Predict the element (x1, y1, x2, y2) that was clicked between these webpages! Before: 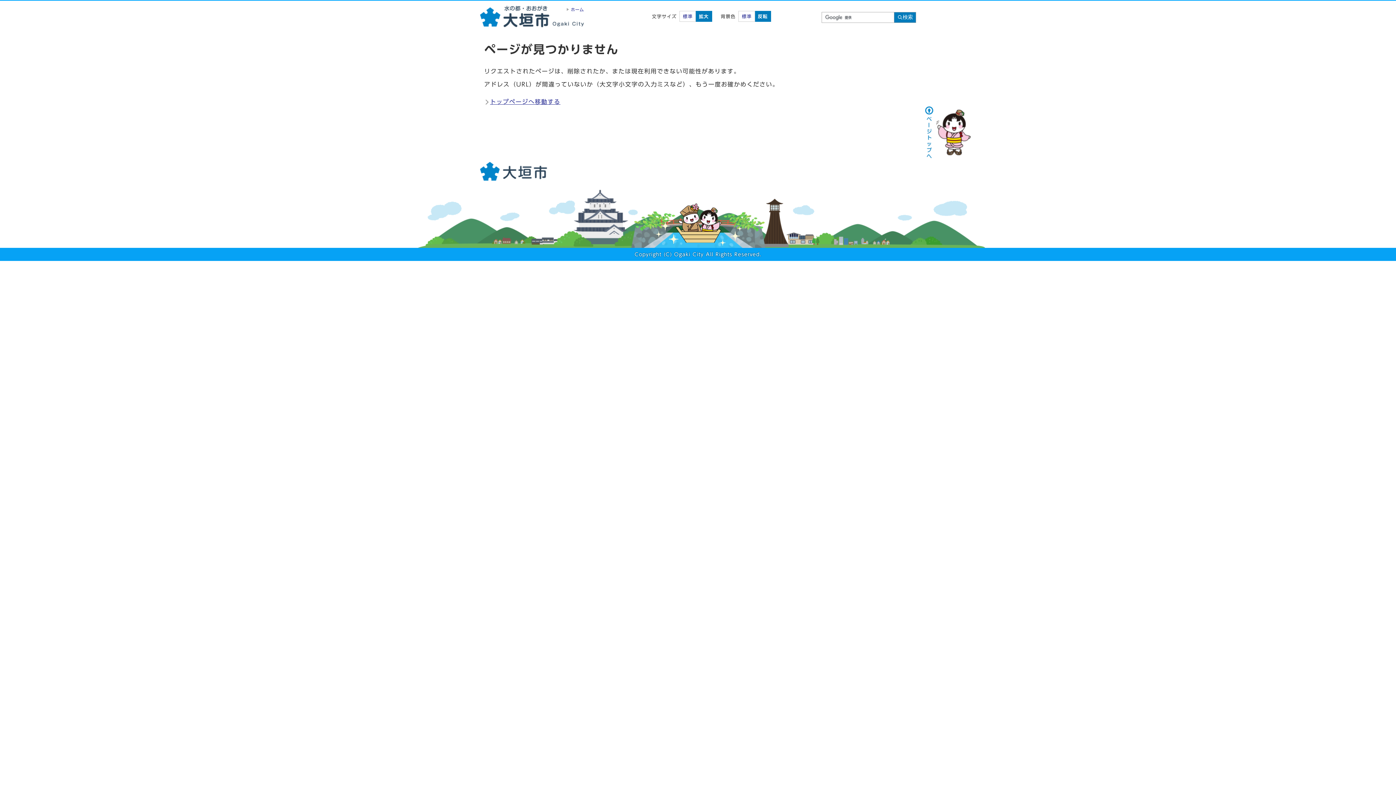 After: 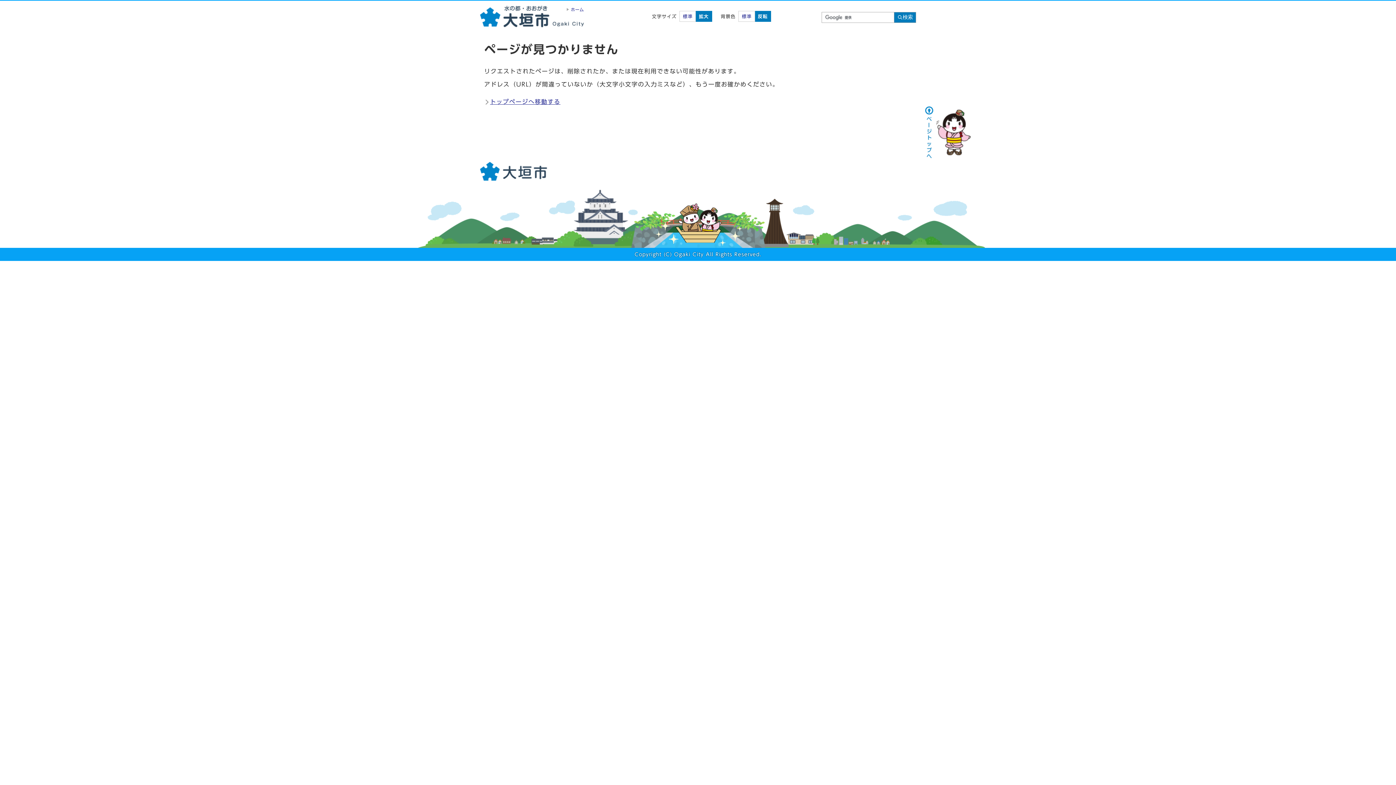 Action: bbox: (925, 106, 970, 158)